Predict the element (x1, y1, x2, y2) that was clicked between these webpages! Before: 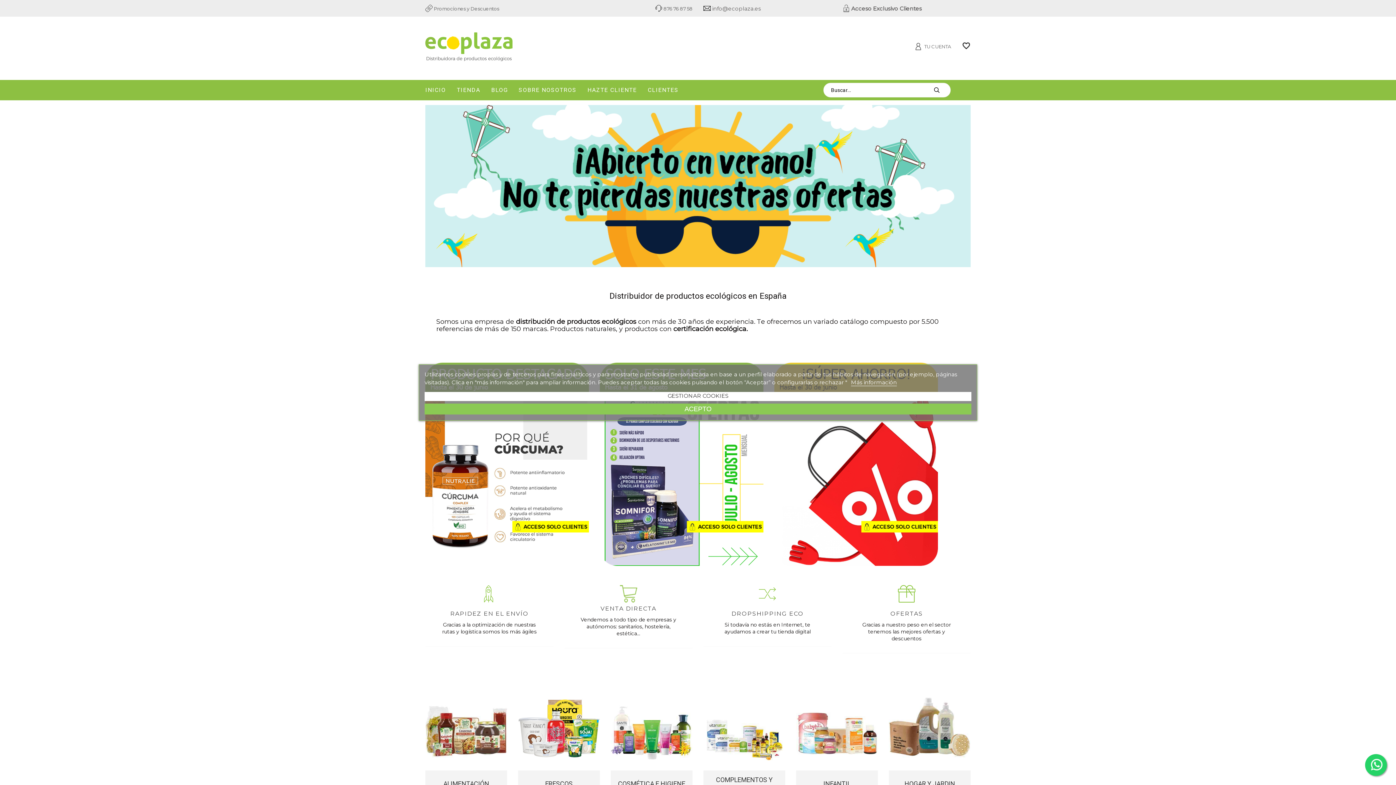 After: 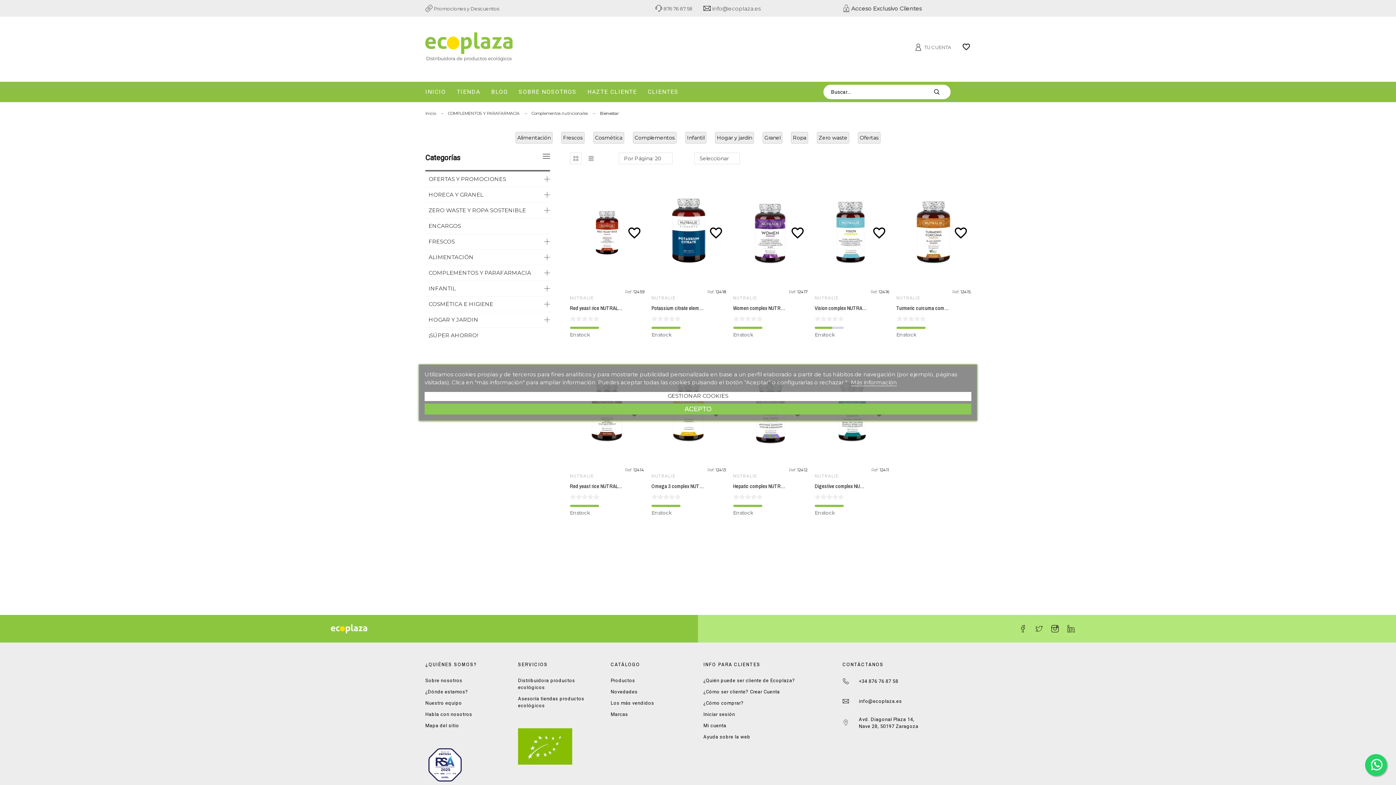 Action: bbox: (425, 362, 589, 566)